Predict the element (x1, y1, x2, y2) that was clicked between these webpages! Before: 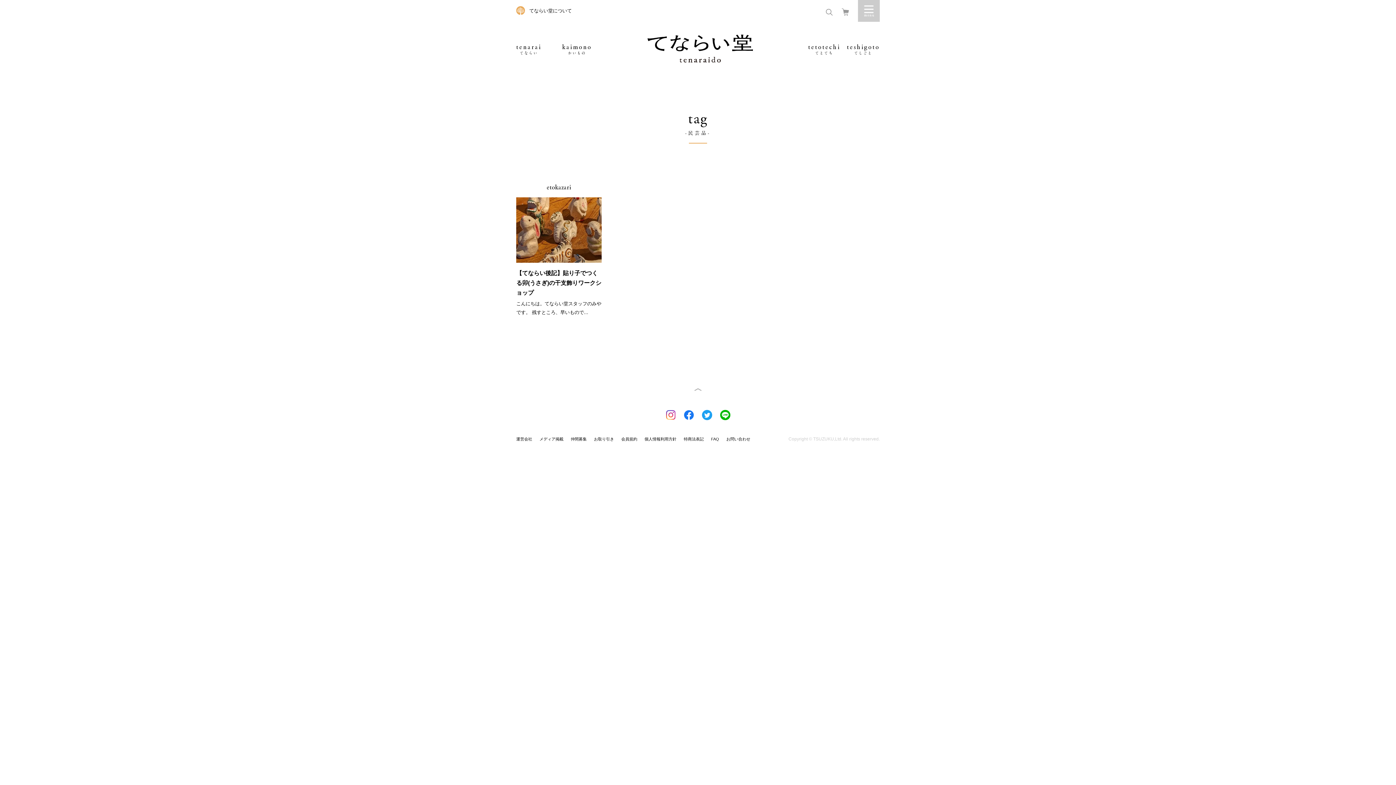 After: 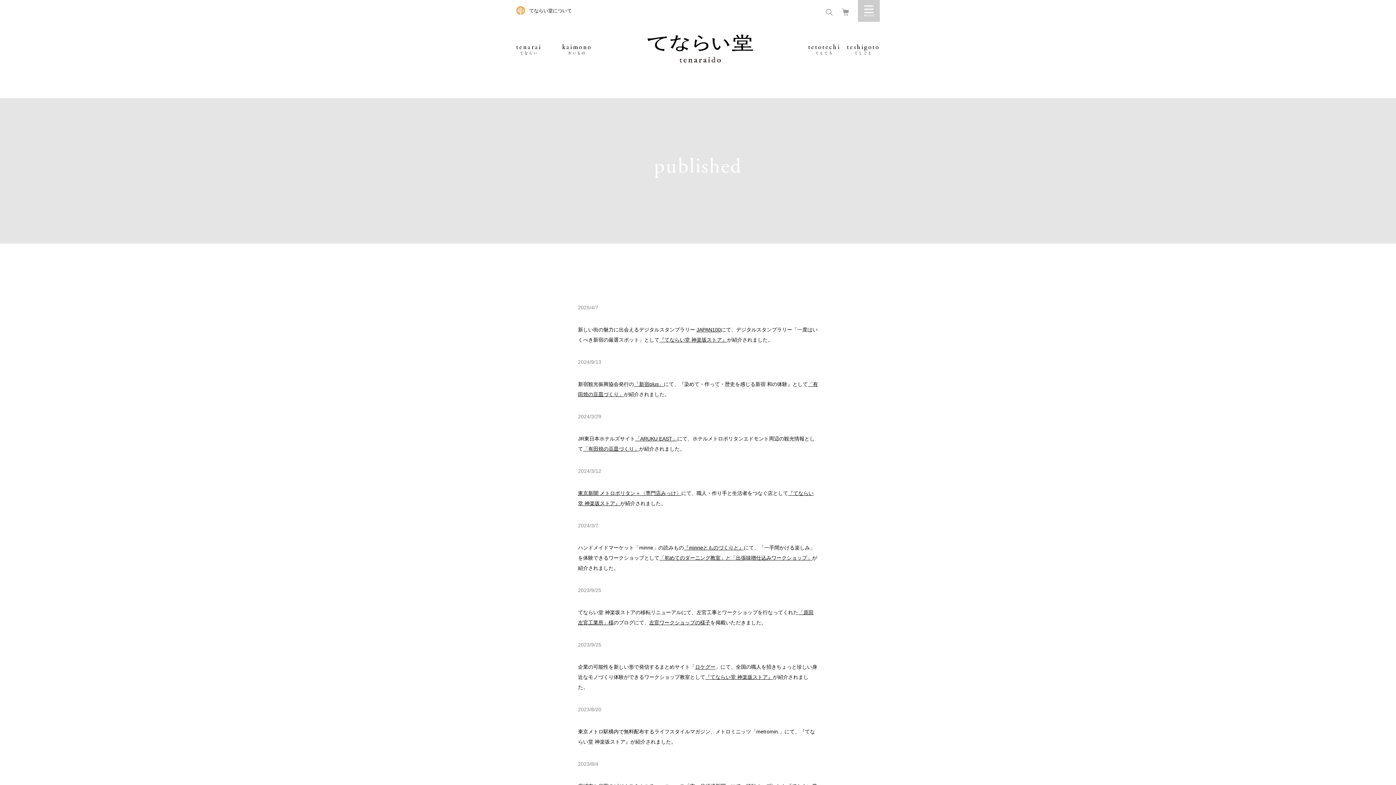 Action: bbox: (539, 437, 563, 441) label: メディア掲載